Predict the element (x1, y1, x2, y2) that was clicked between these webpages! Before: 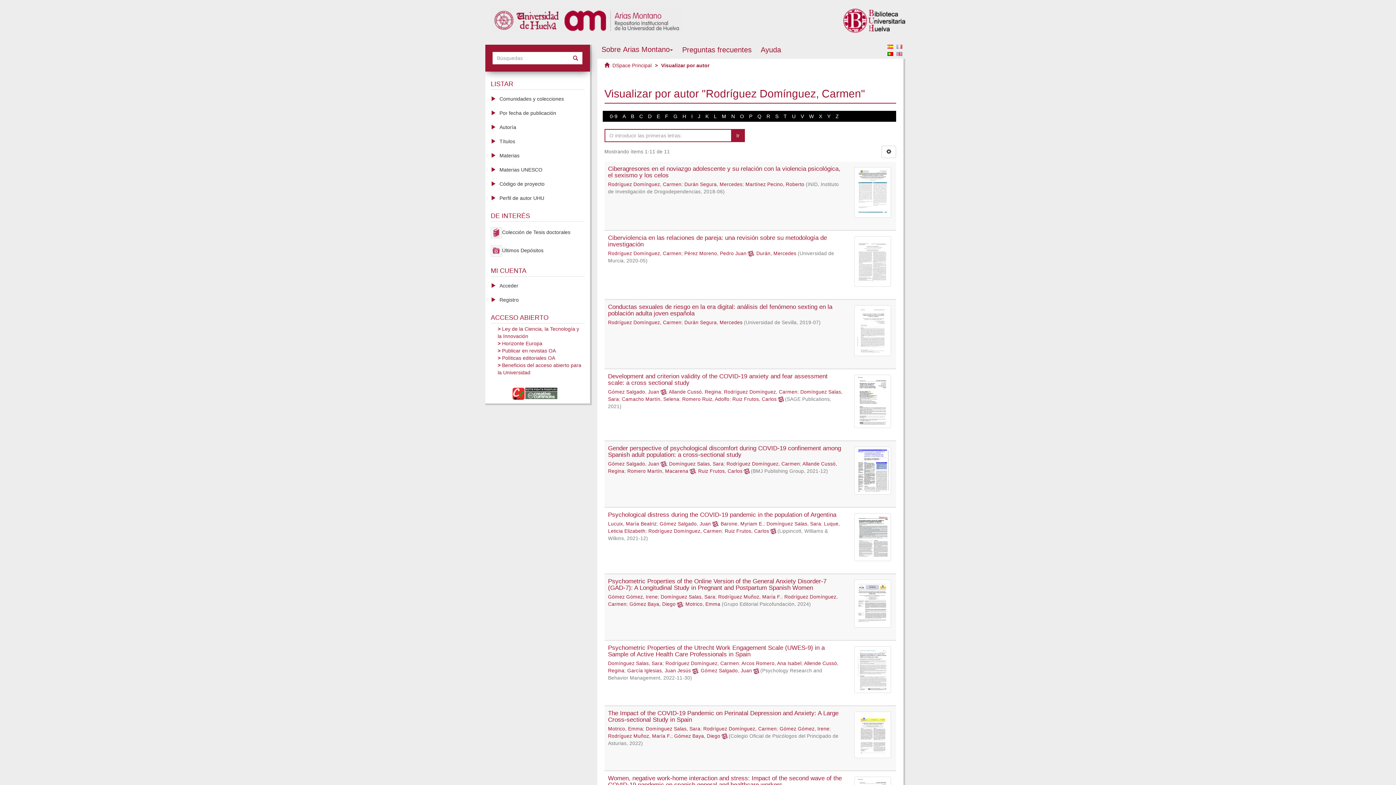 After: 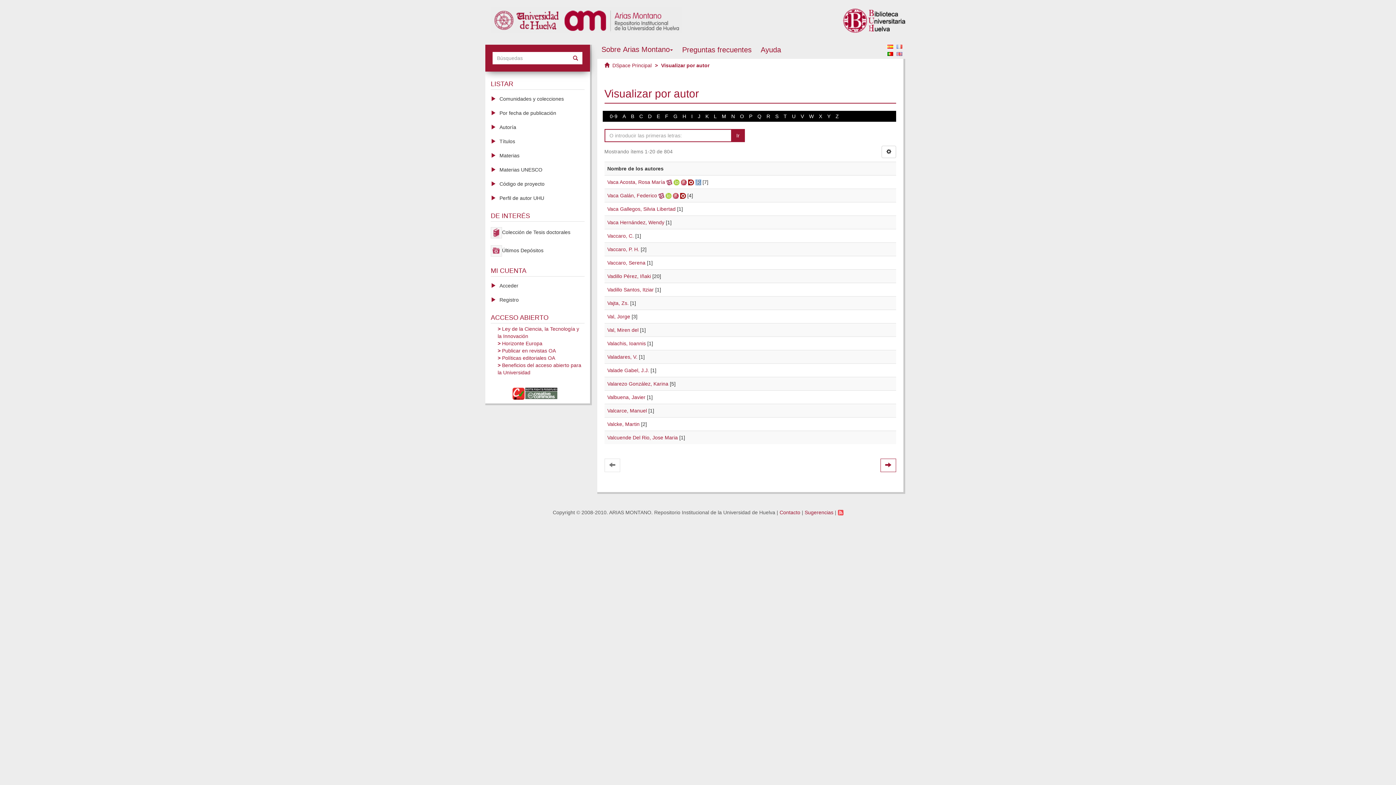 Action: bbox: (800, 113, 804, 119) label: V